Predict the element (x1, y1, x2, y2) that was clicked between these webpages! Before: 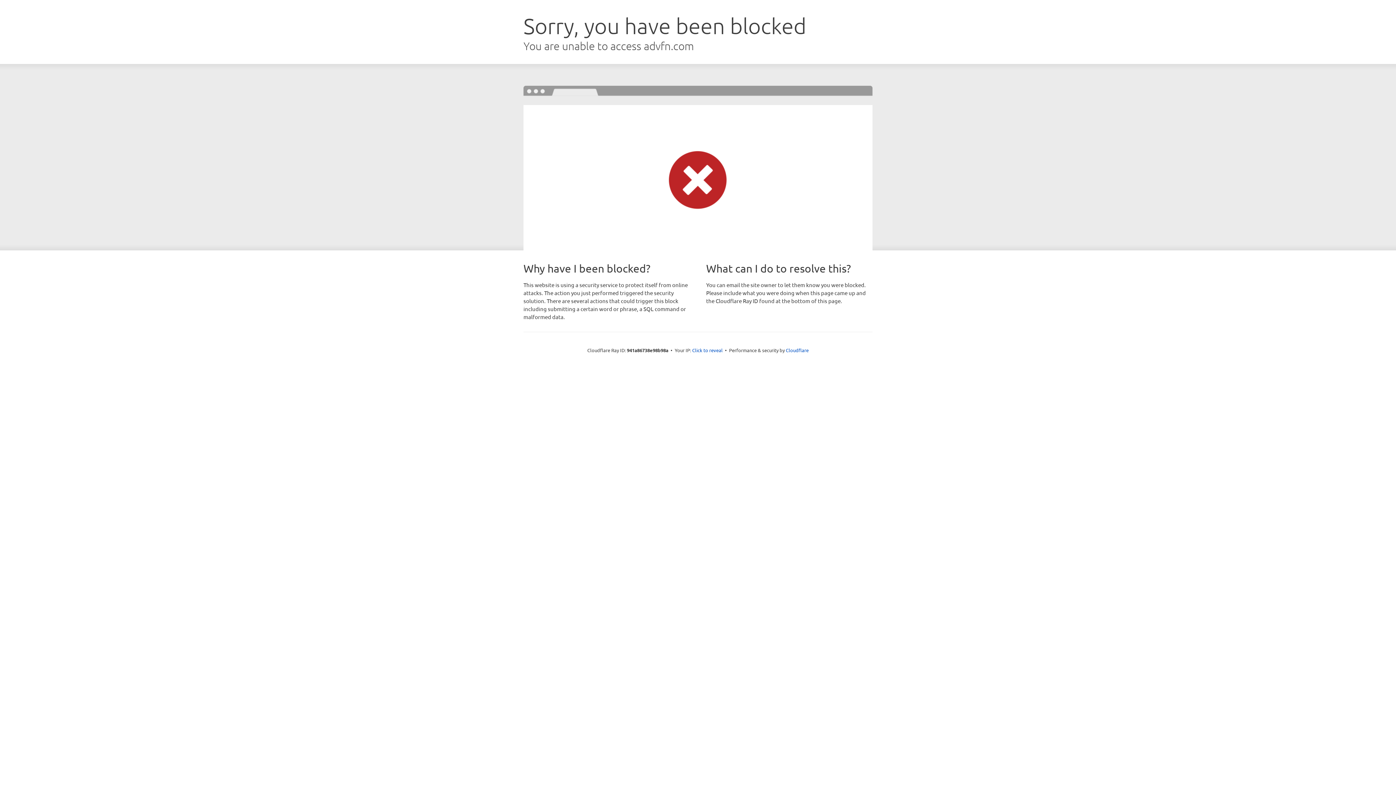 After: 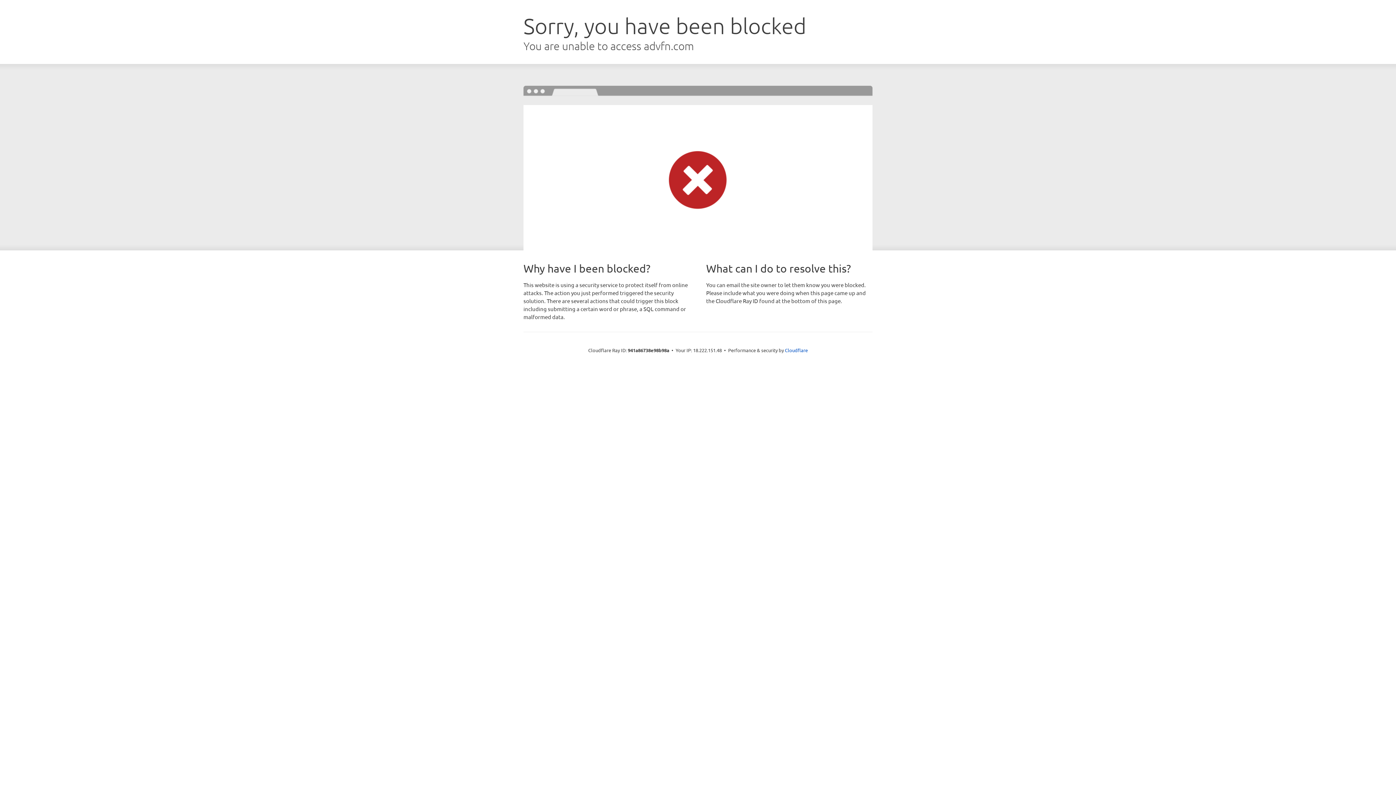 Action: label: Click to reveal bbox: (692, 346, 722, 353)